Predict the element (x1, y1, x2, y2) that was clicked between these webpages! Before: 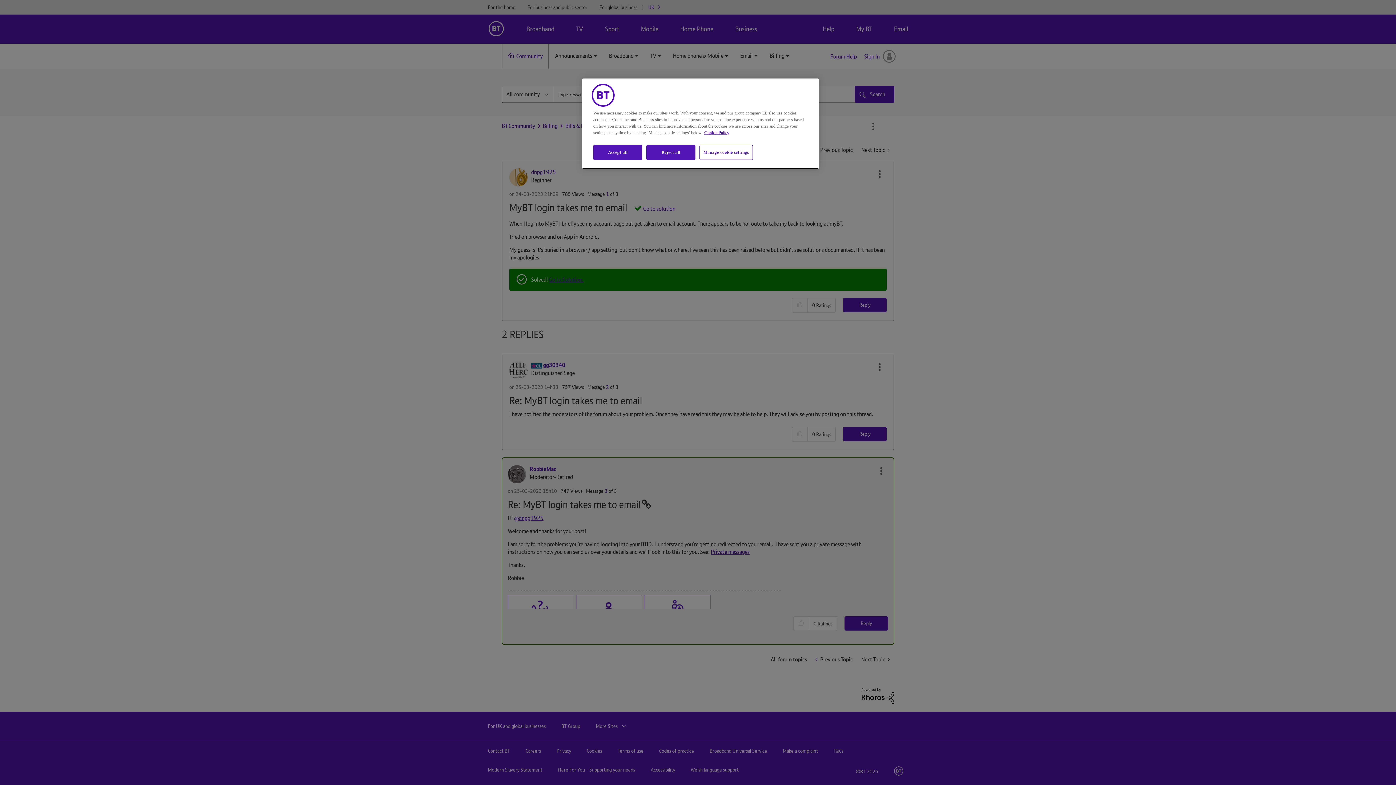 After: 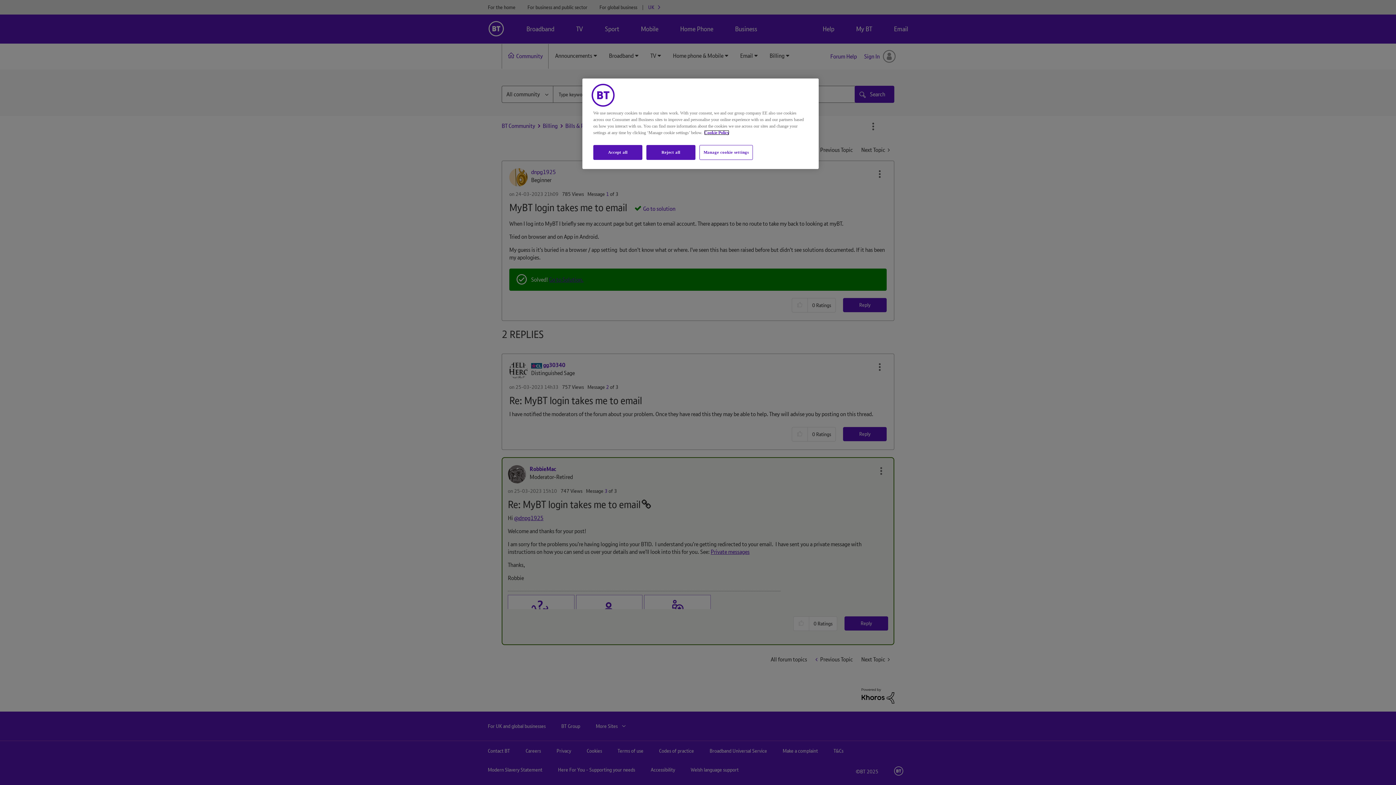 Action: bbox: (704, 130, 729, 135) label: More information about your privacy, opens in a new tab